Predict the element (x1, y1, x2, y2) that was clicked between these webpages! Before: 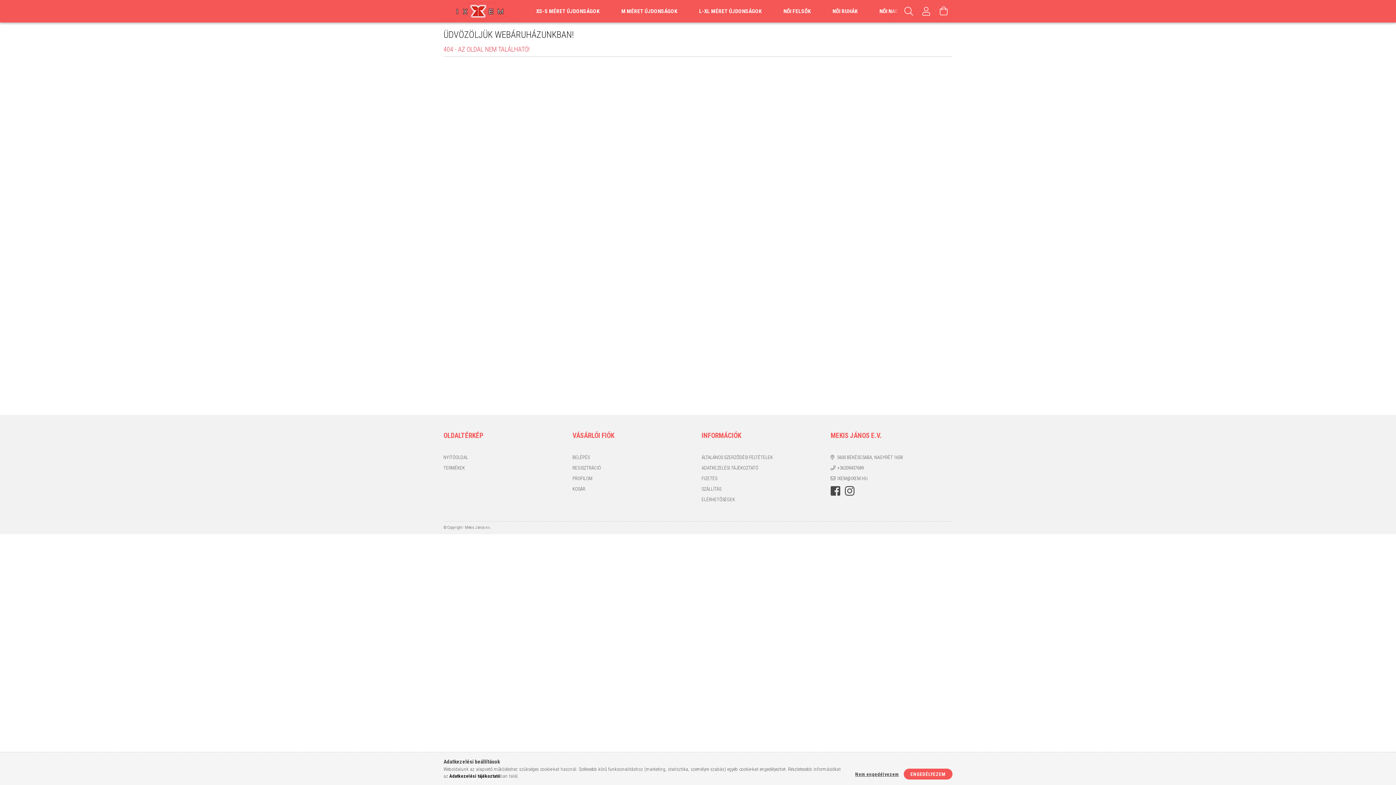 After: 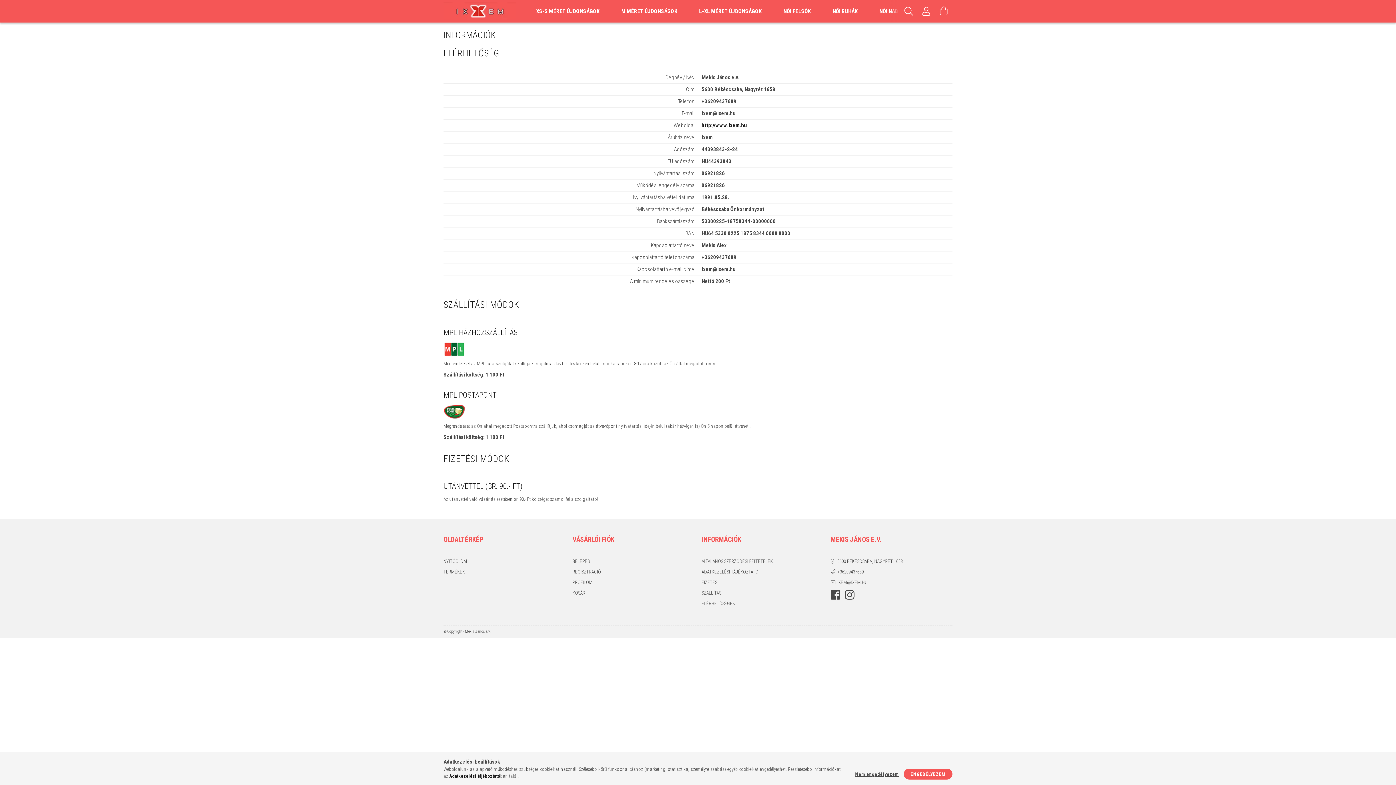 Action: bbox: (701, 496, 735, 503) label: ELÉRHETŐSÉGEK